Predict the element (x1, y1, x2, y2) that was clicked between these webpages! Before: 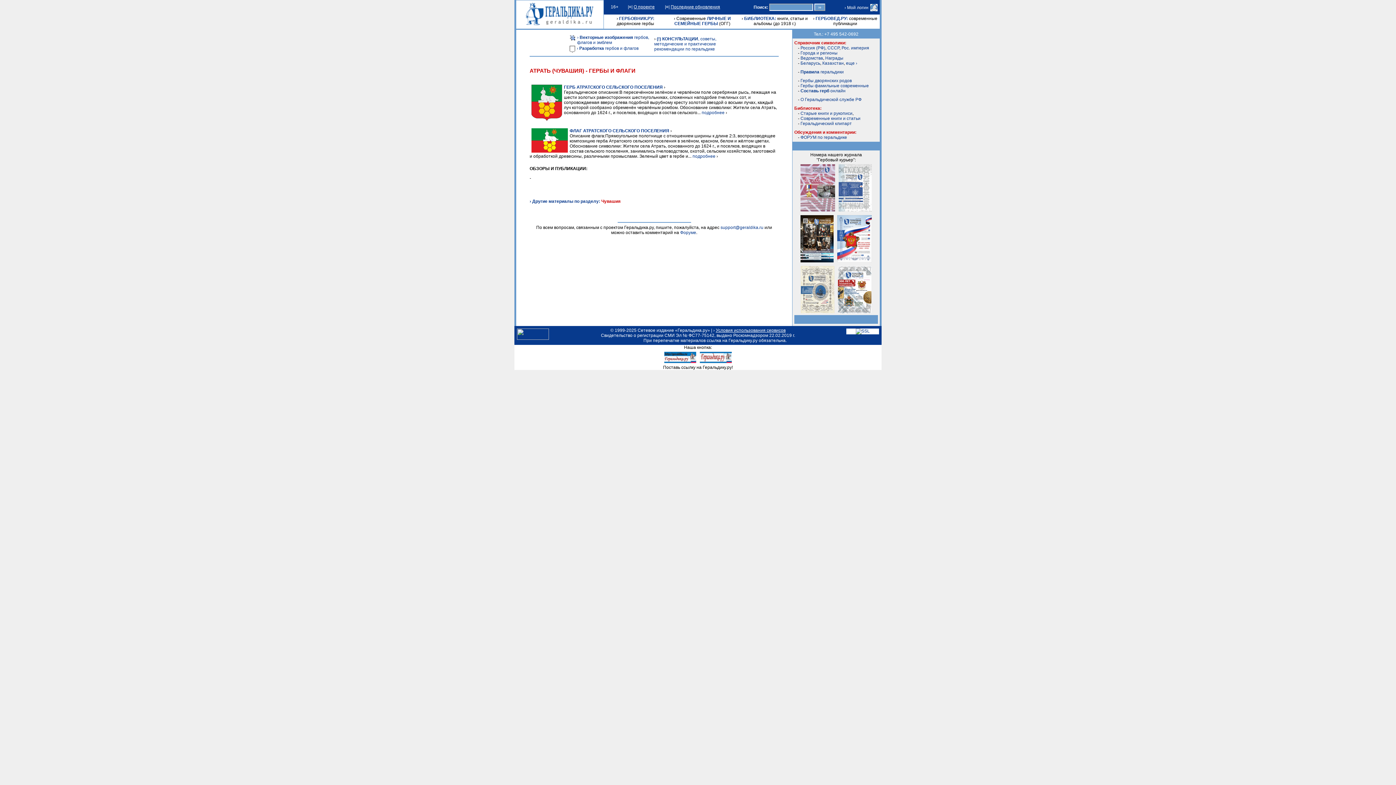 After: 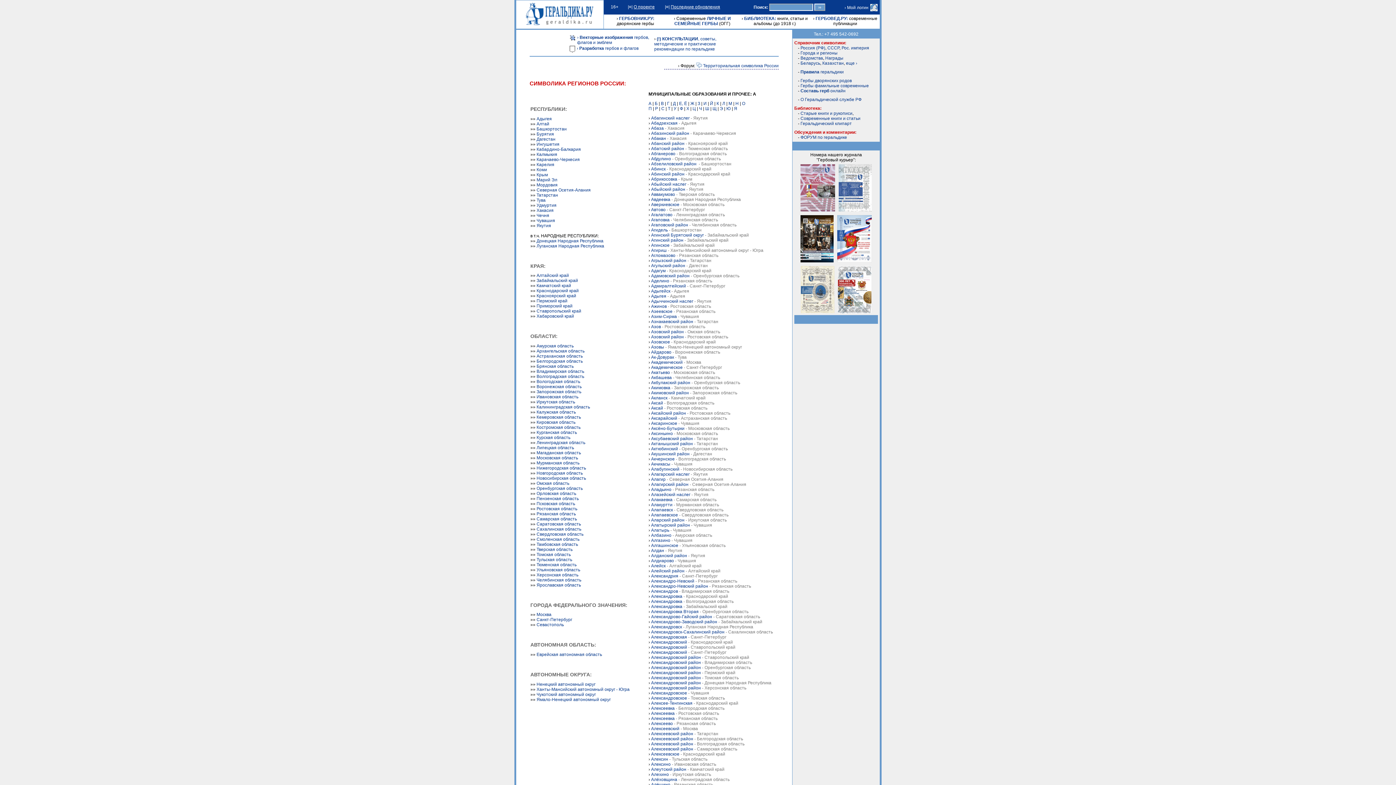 Action: label: Города и регионы bbox: (800, 50, 837, 55)